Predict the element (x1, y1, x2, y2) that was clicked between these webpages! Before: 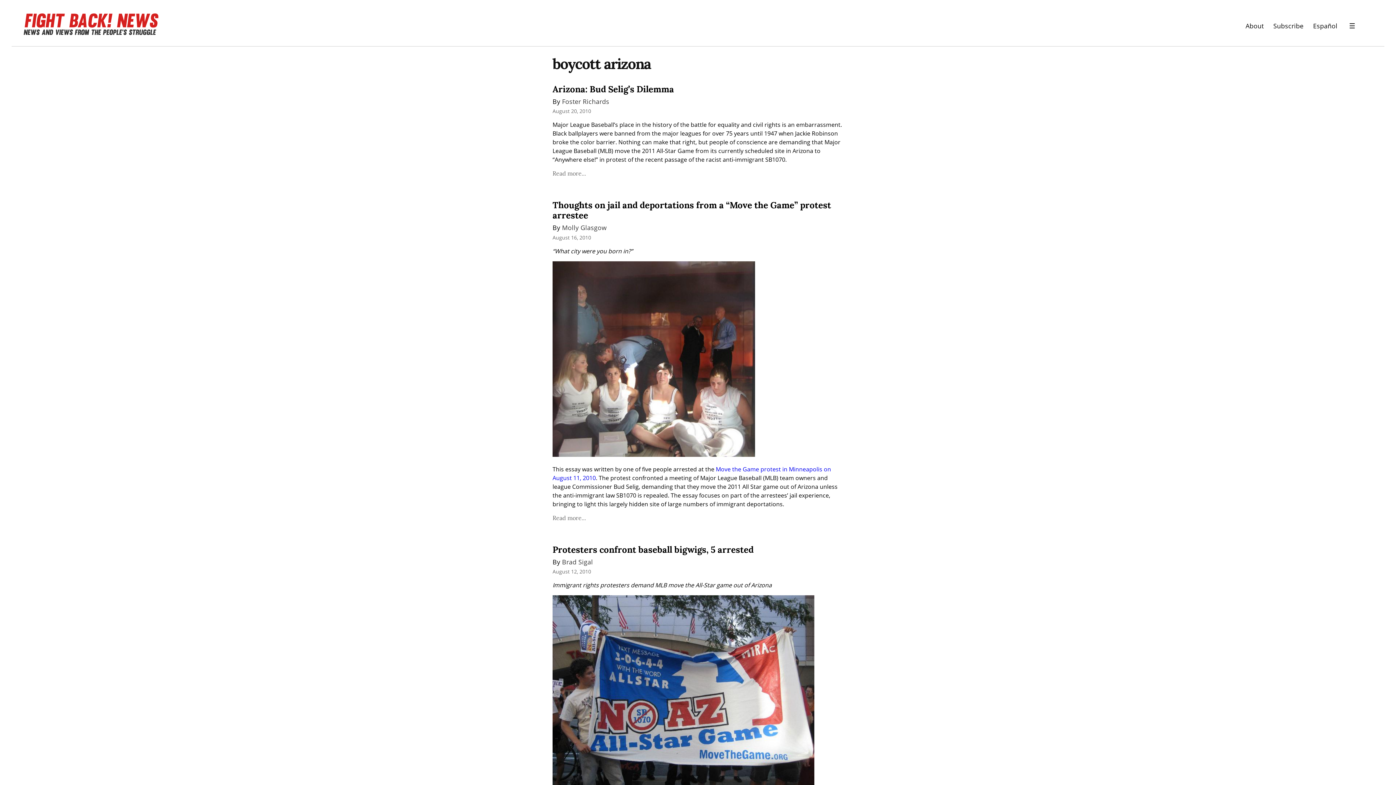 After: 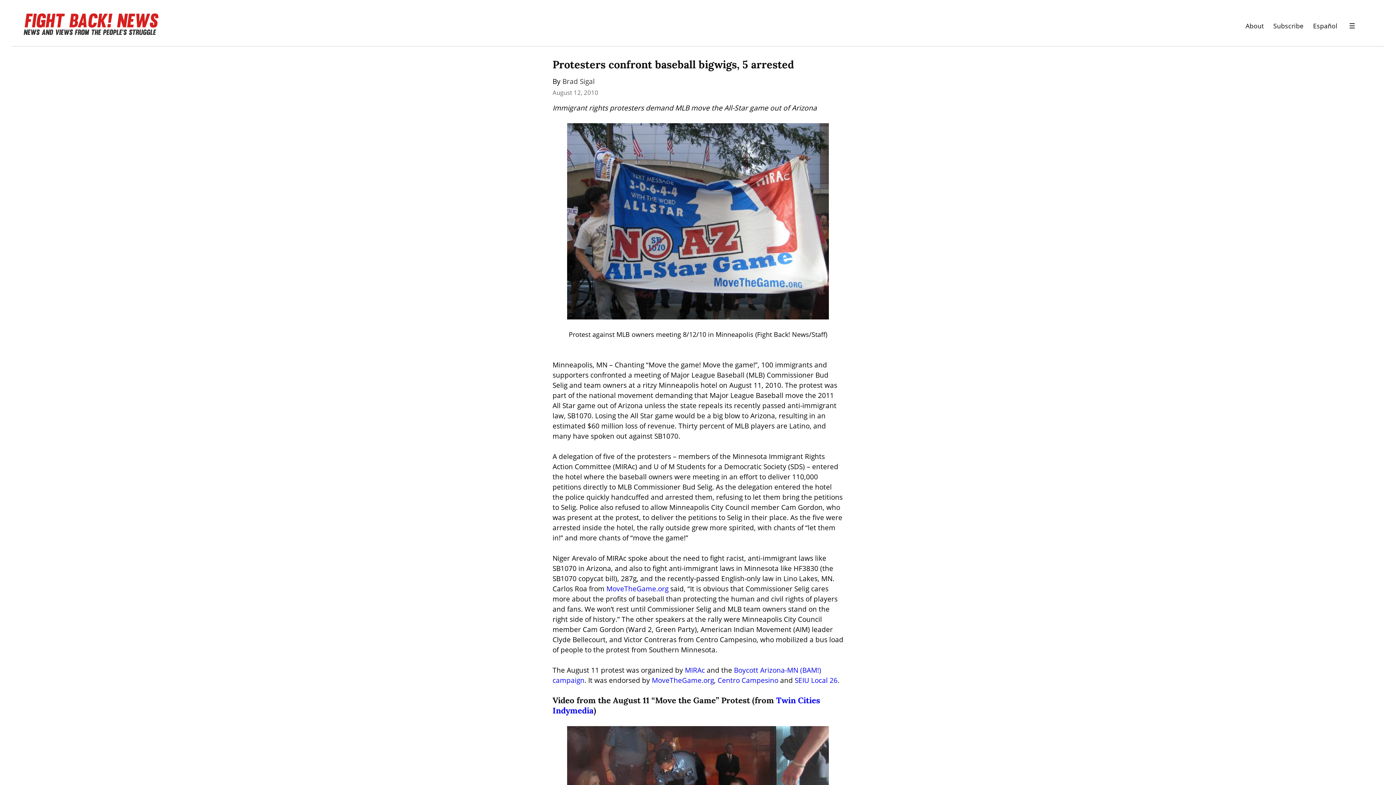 Action: bbox: (552, 544, 753, 555) label: Protesters confront baseball bigwigs, 5 arrested